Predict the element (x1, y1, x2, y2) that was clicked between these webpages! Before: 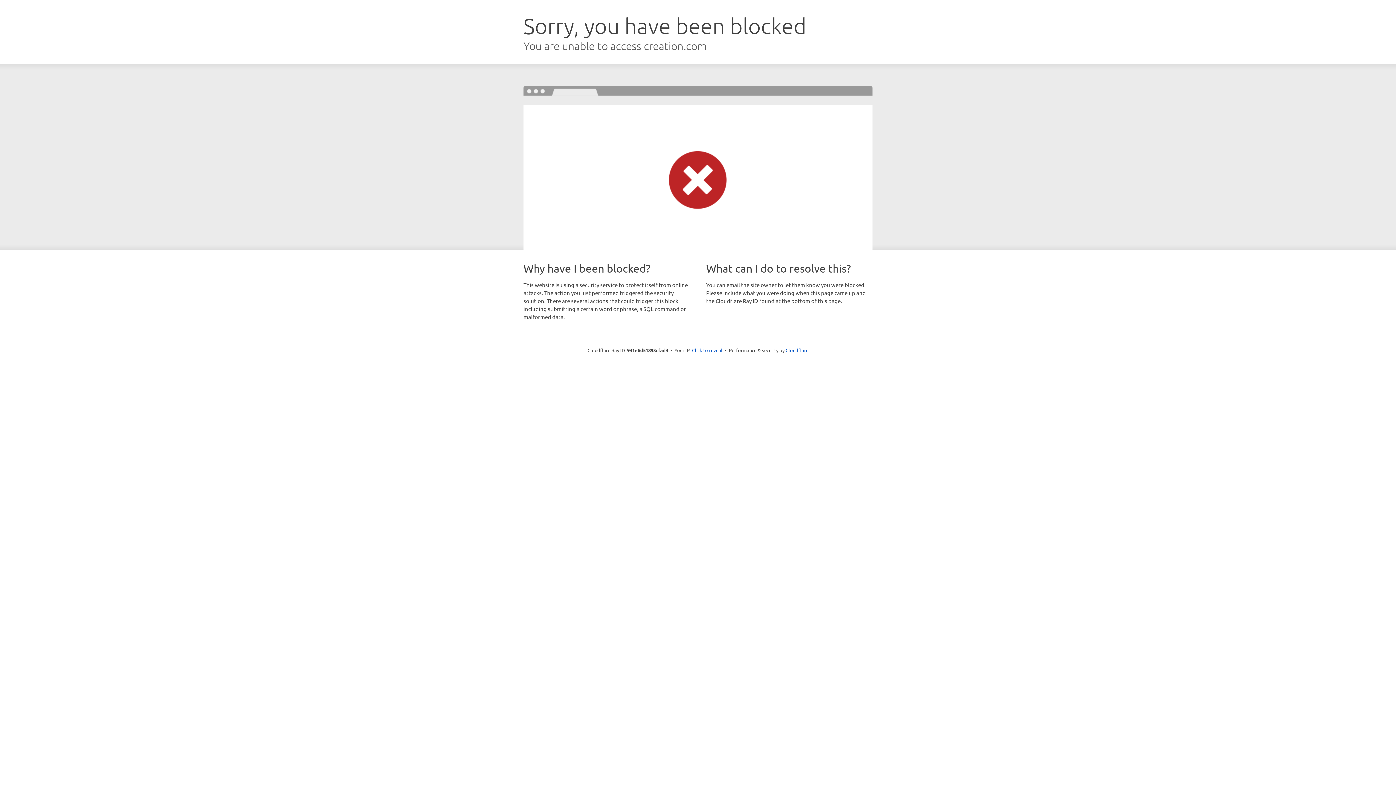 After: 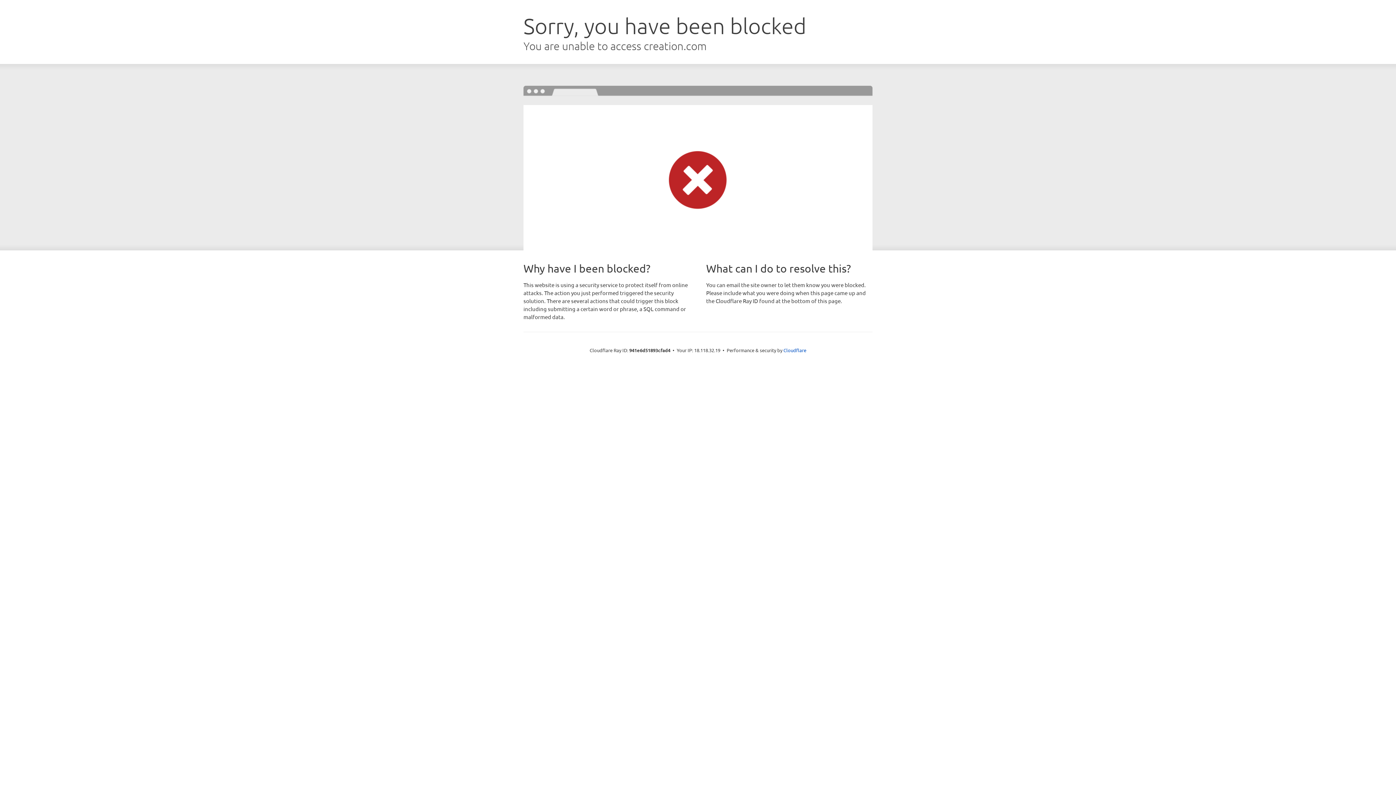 Action: label: Click to reveal bbox: (692, 346, 722, 353)